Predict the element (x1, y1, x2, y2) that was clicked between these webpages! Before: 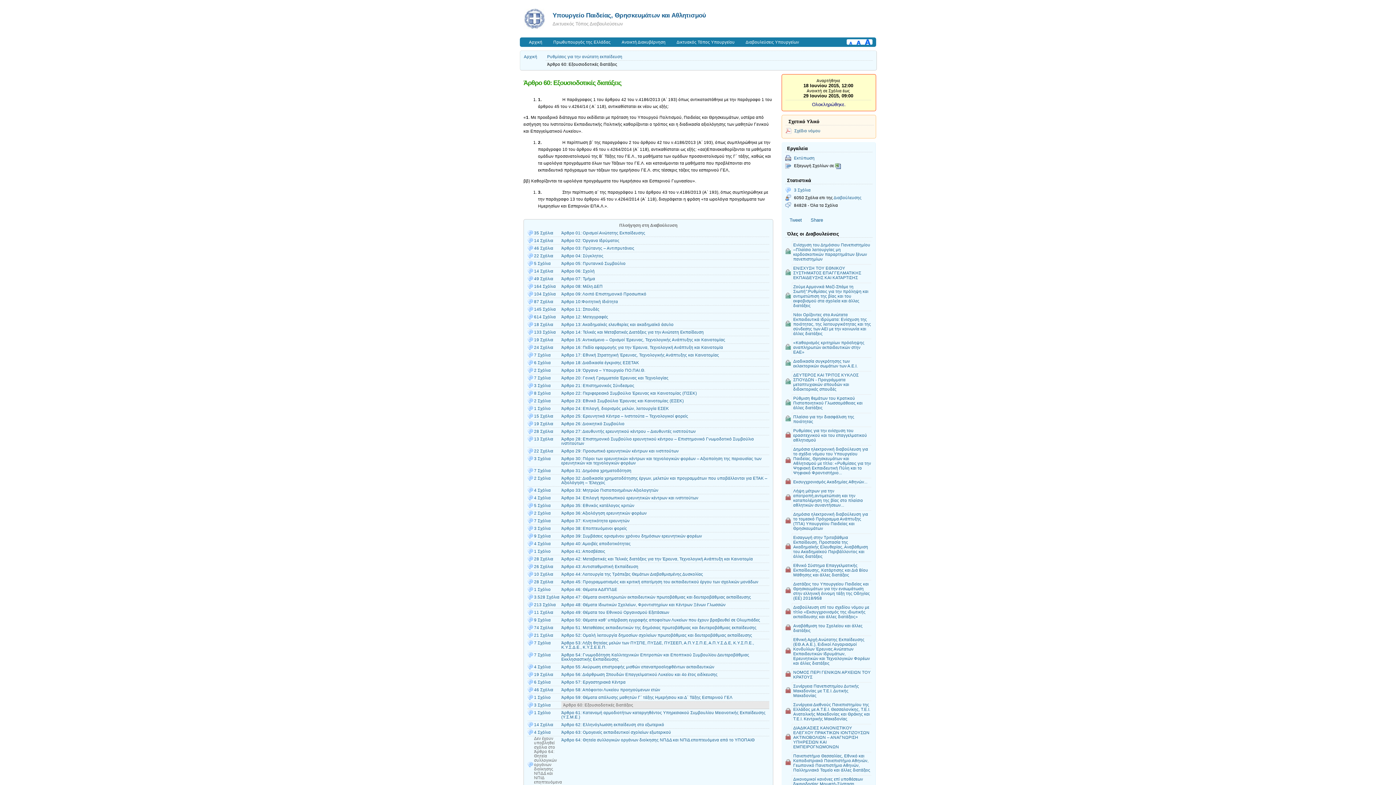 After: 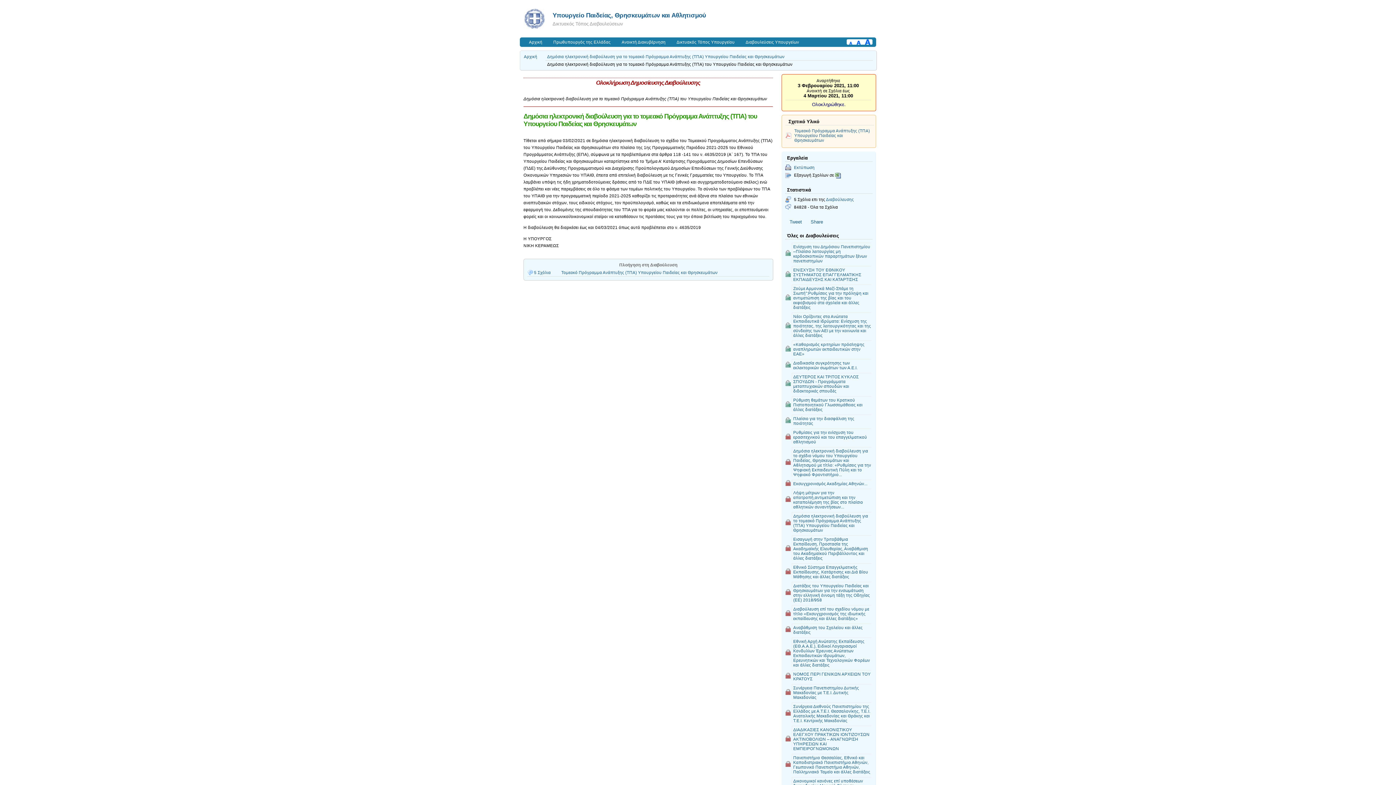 Action: bbox: (792, 510, 871, 530) label: Δημόσια ηλεκτρονική διαβούλευση για το τομεακό Πρόγραμμα Ανάπτυξης (ΤΠΑ) Υπουργείου Παιδείας και Θρησκευμάτων